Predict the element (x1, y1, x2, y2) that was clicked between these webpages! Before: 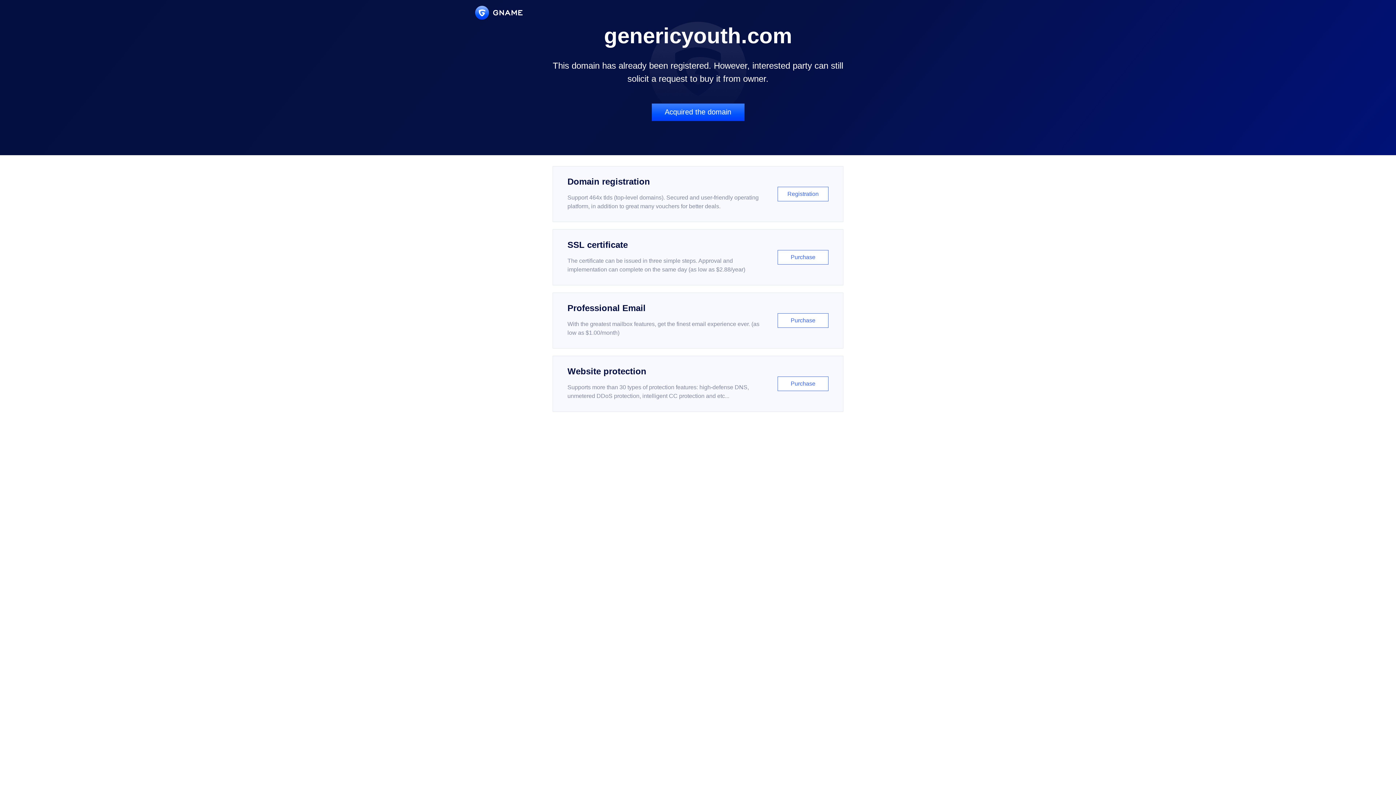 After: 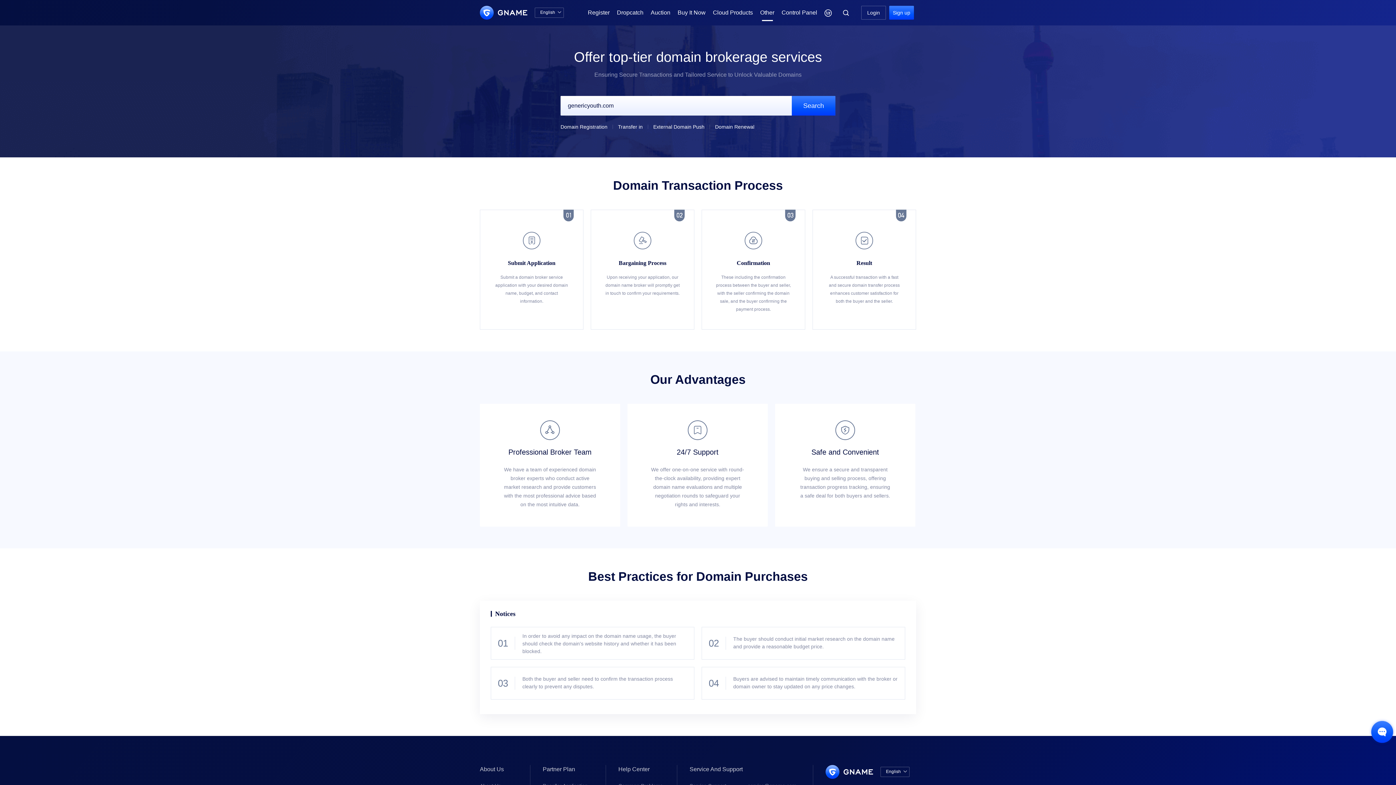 Action: label: Acquired the domain bbox: (651, 103, 744, 121)